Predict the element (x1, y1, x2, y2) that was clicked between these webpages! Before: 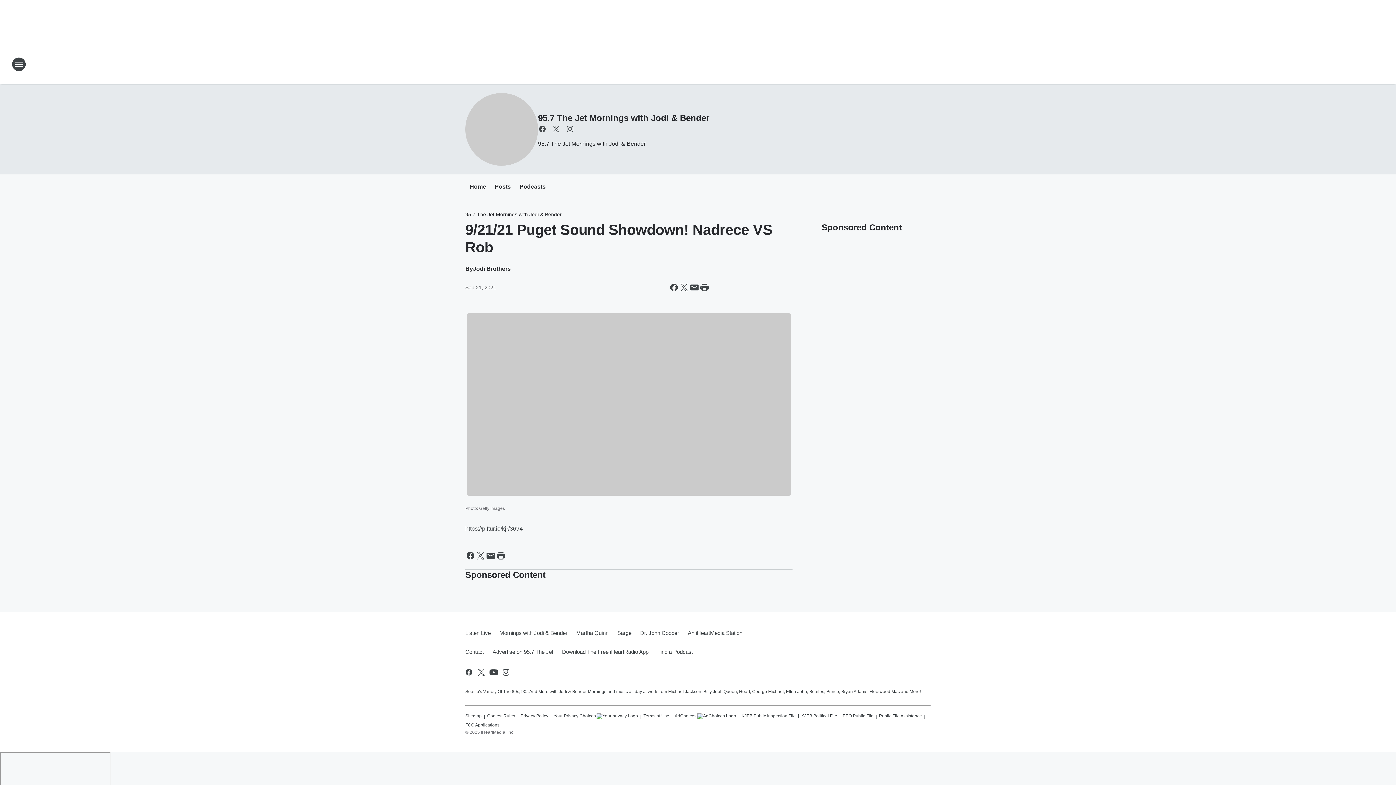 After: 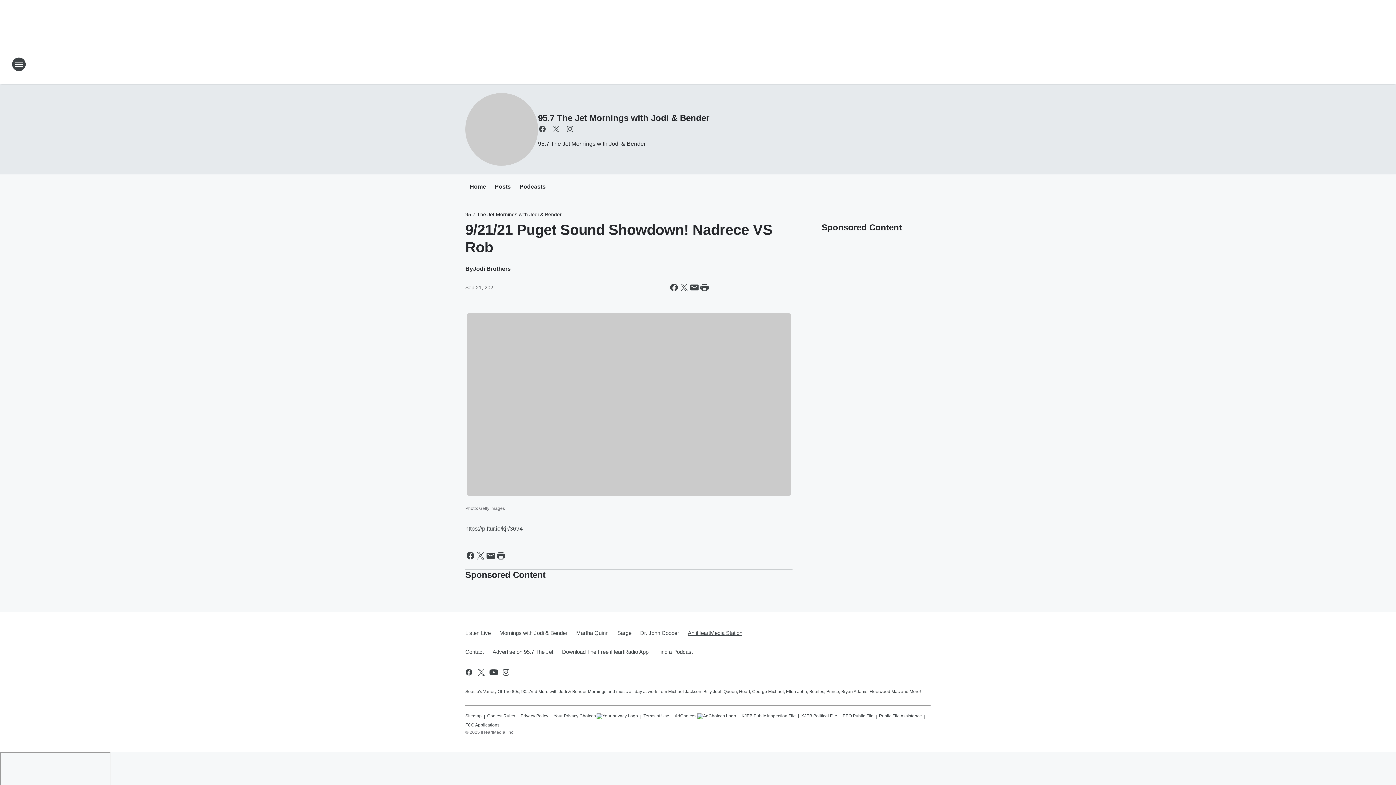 Action: bbox: (683, 623, 742, 642) label: An iHeartMedia Station